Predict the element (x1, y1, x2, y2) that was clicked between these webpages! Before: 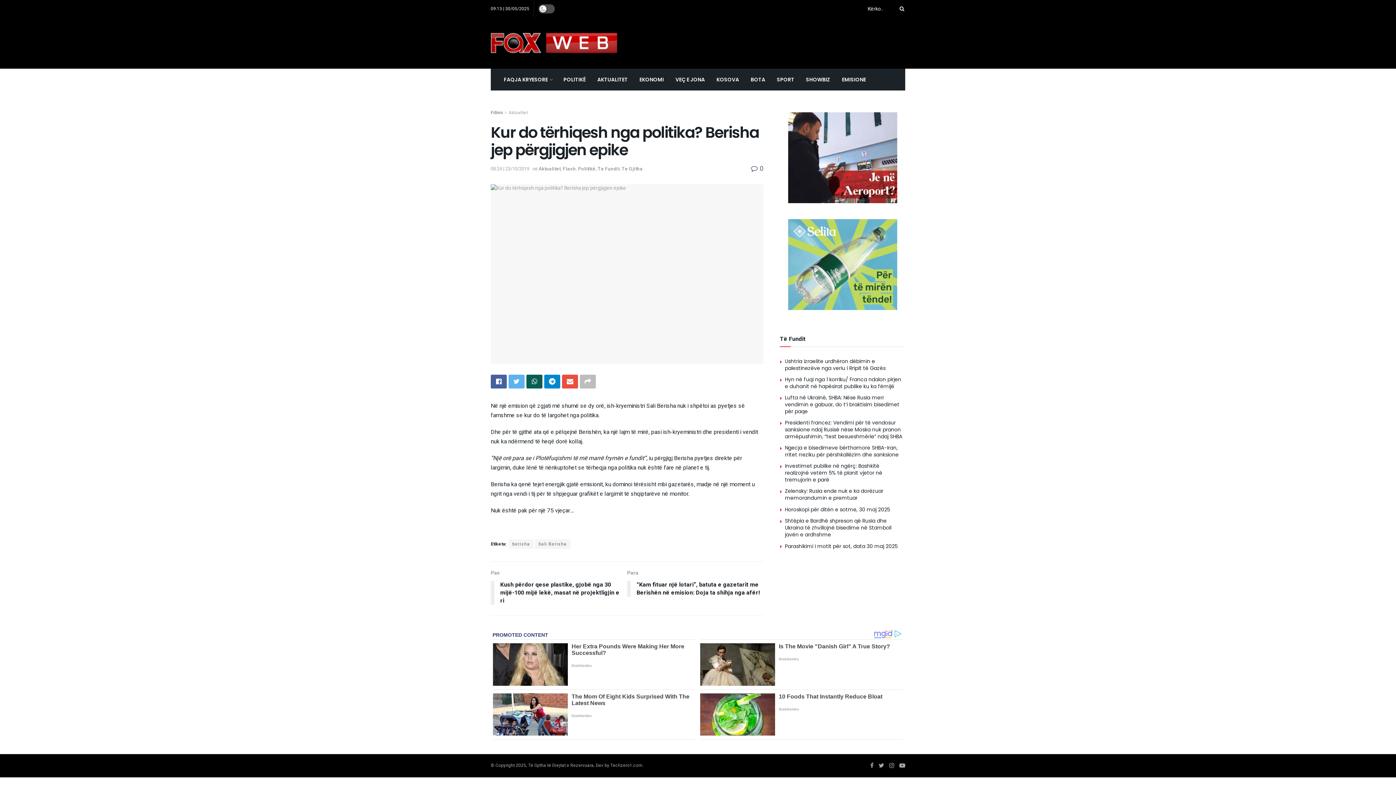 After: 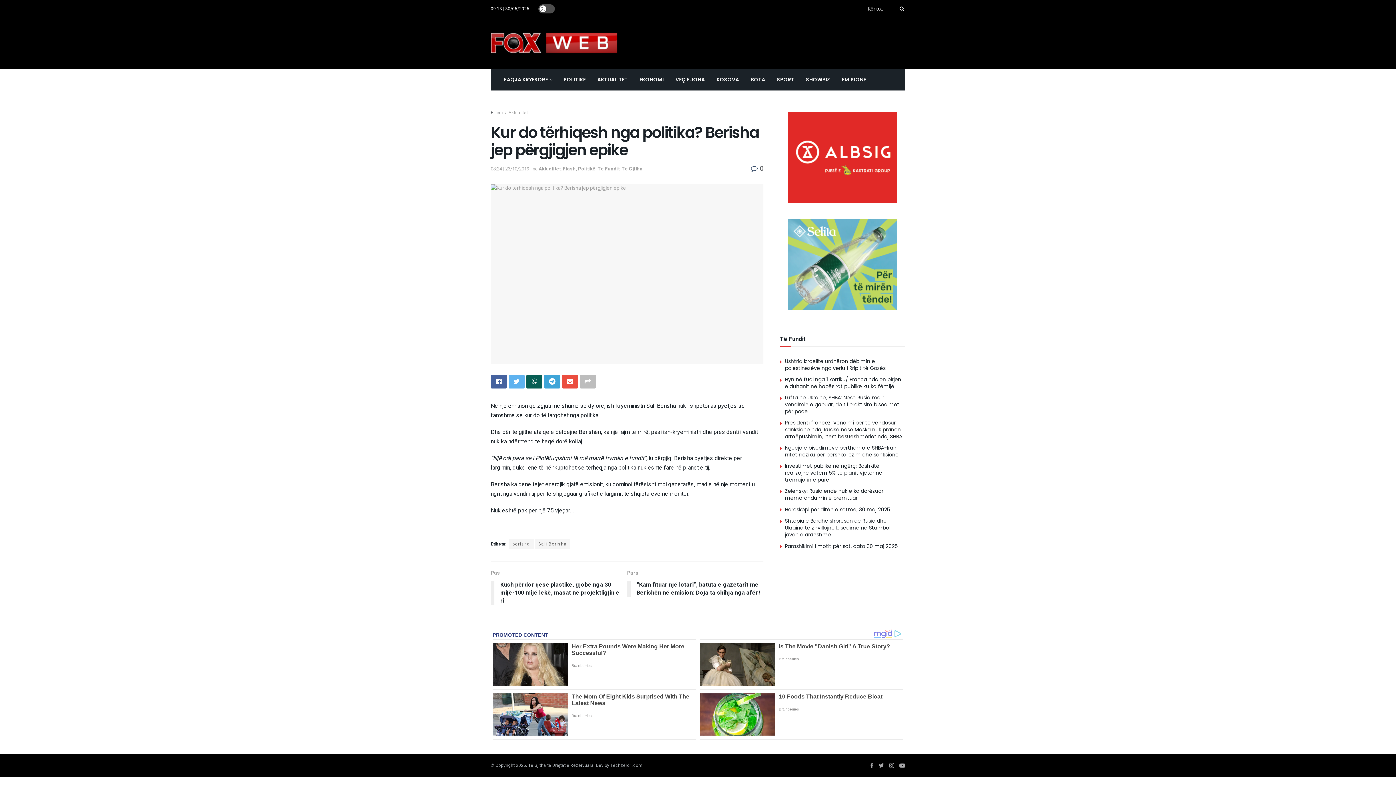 Action: bbox: (544, 374, 560, 388)